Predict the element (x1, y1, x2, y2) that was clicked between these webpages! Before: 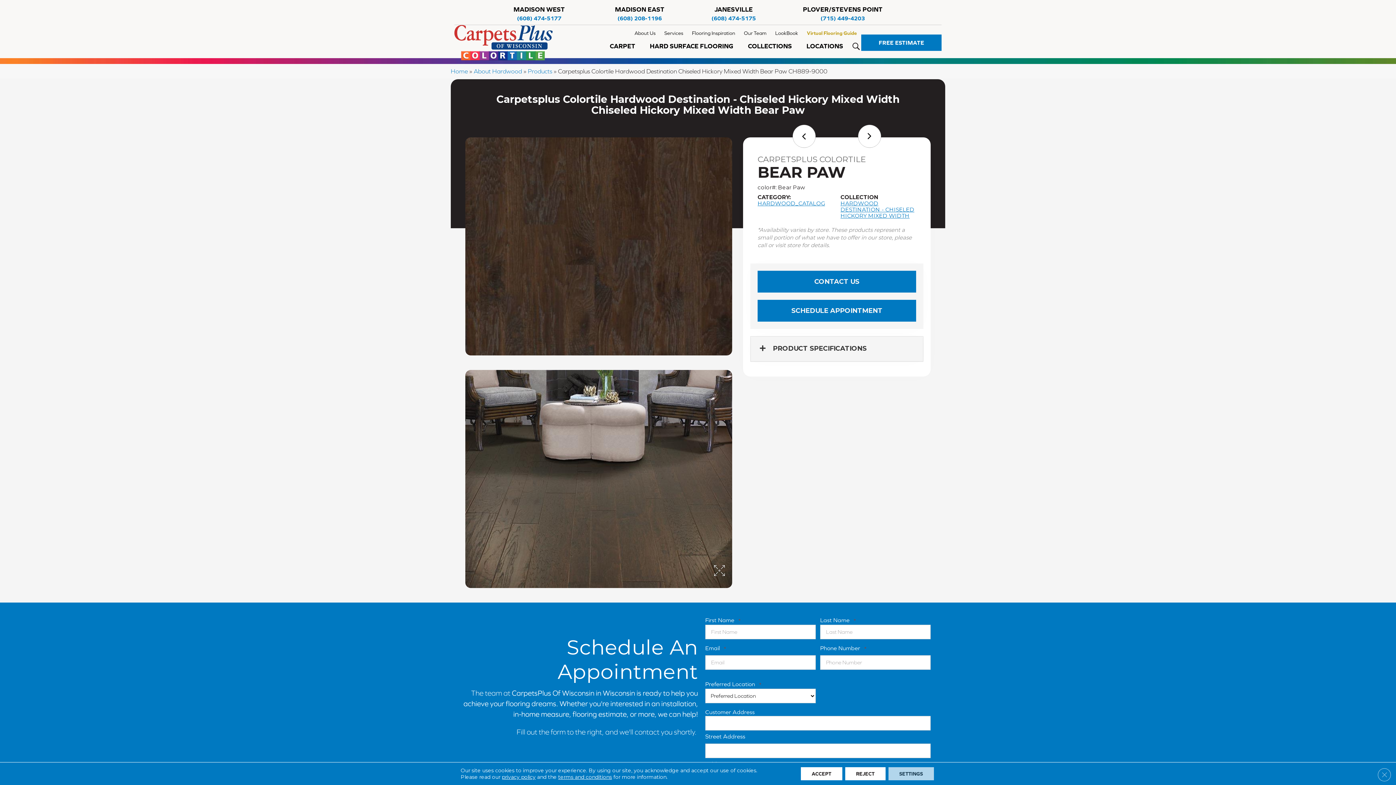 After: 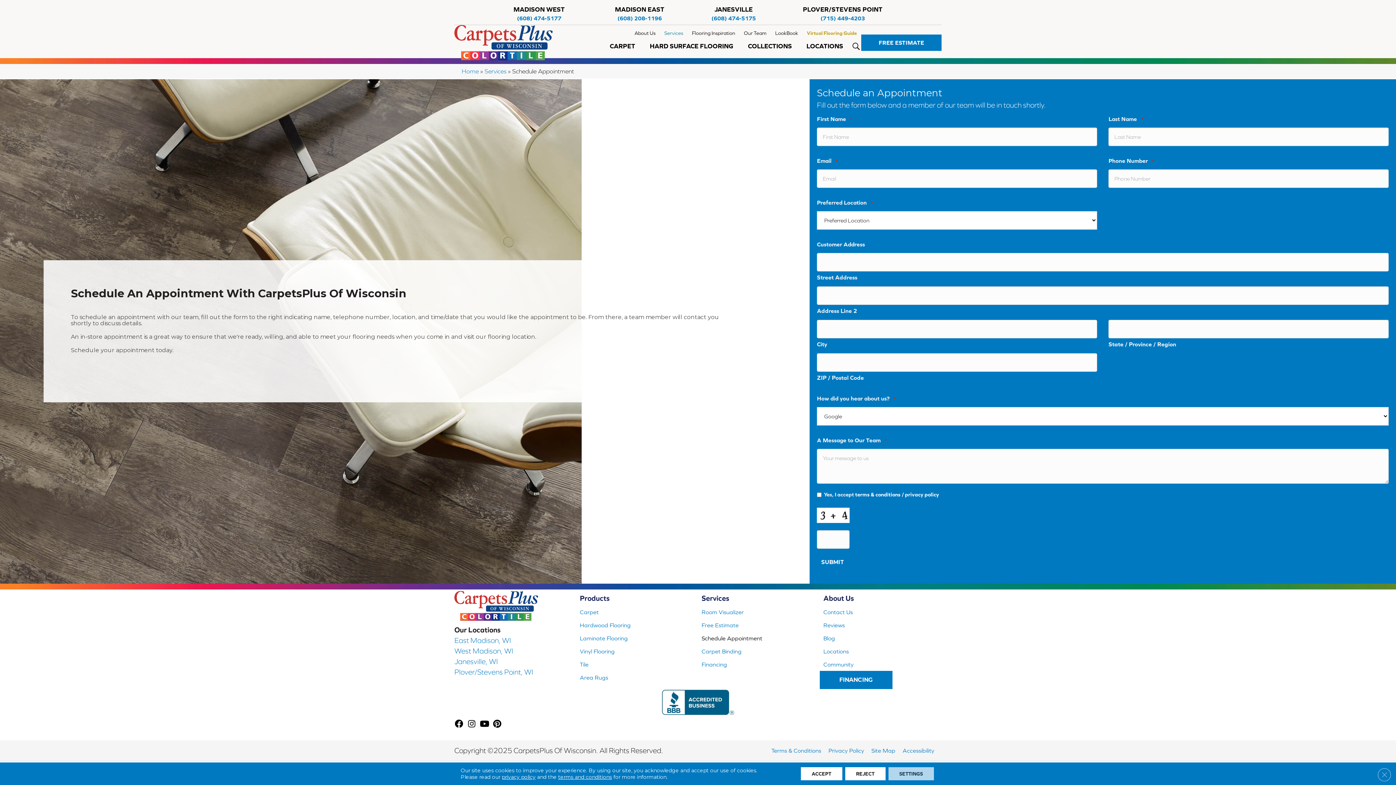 Action: label: SCHEDULE APPOINTMENT bbox: (757, 299, 916, 321)